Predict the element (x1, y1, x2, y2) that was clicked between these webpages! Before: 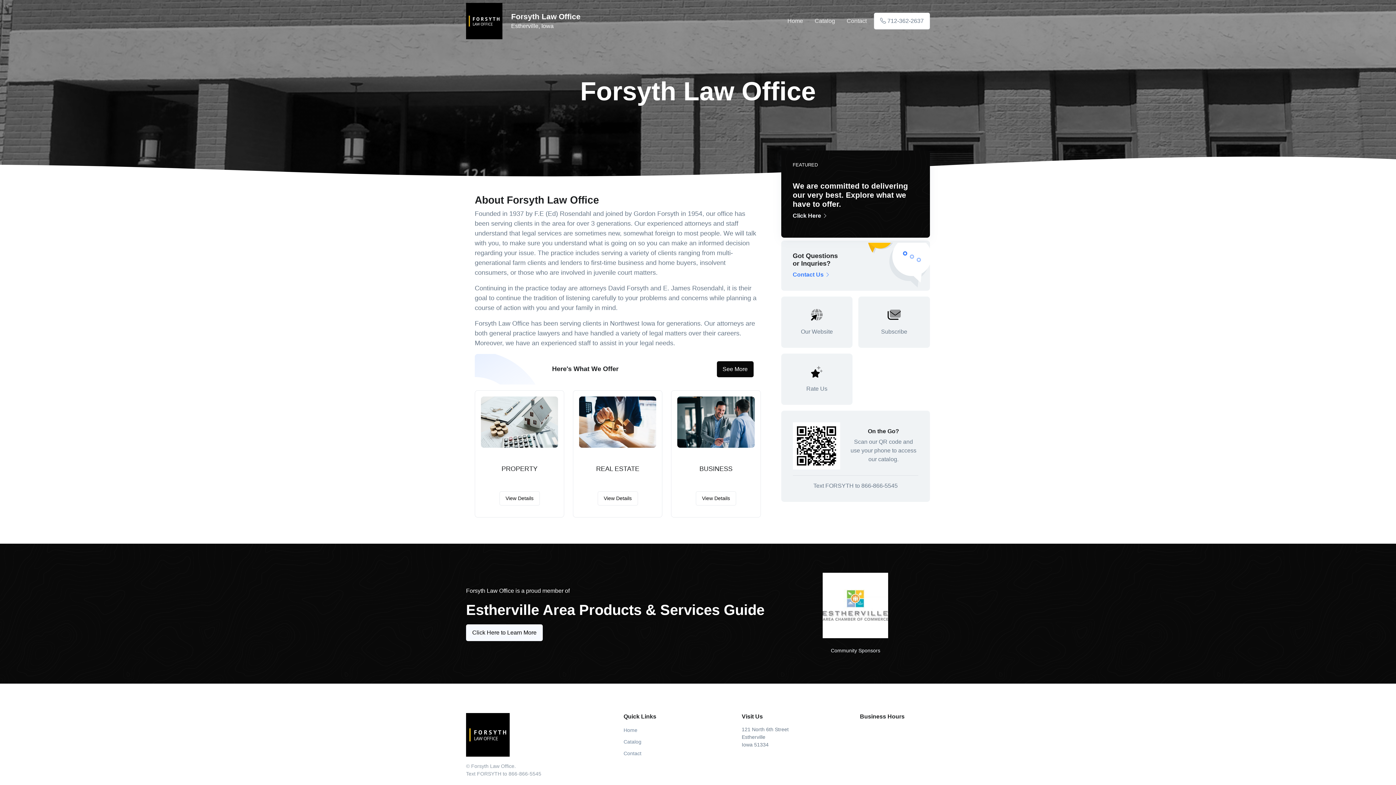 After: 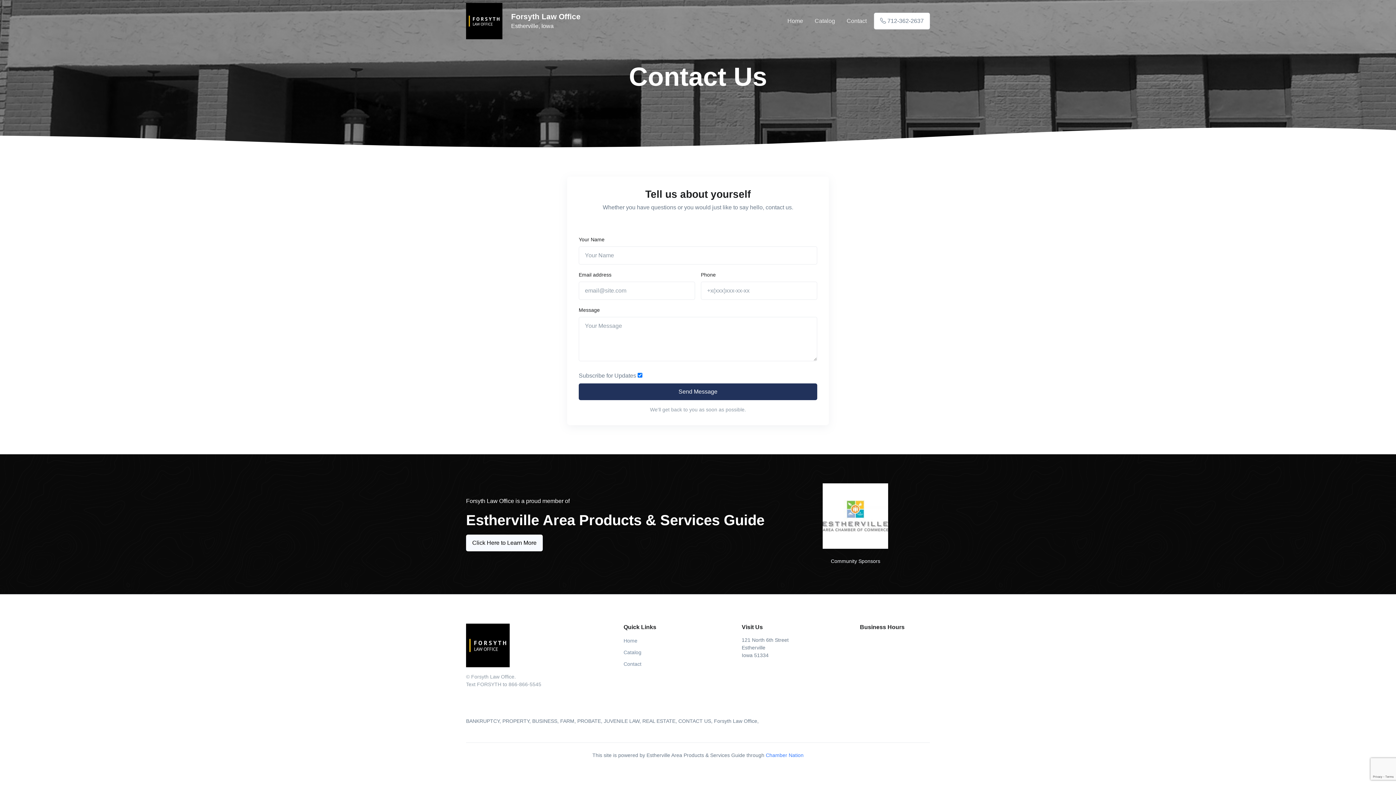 Action: bbox: (781, 240, 930, 290) label: Got Questions or Inquries?
Contact Us 